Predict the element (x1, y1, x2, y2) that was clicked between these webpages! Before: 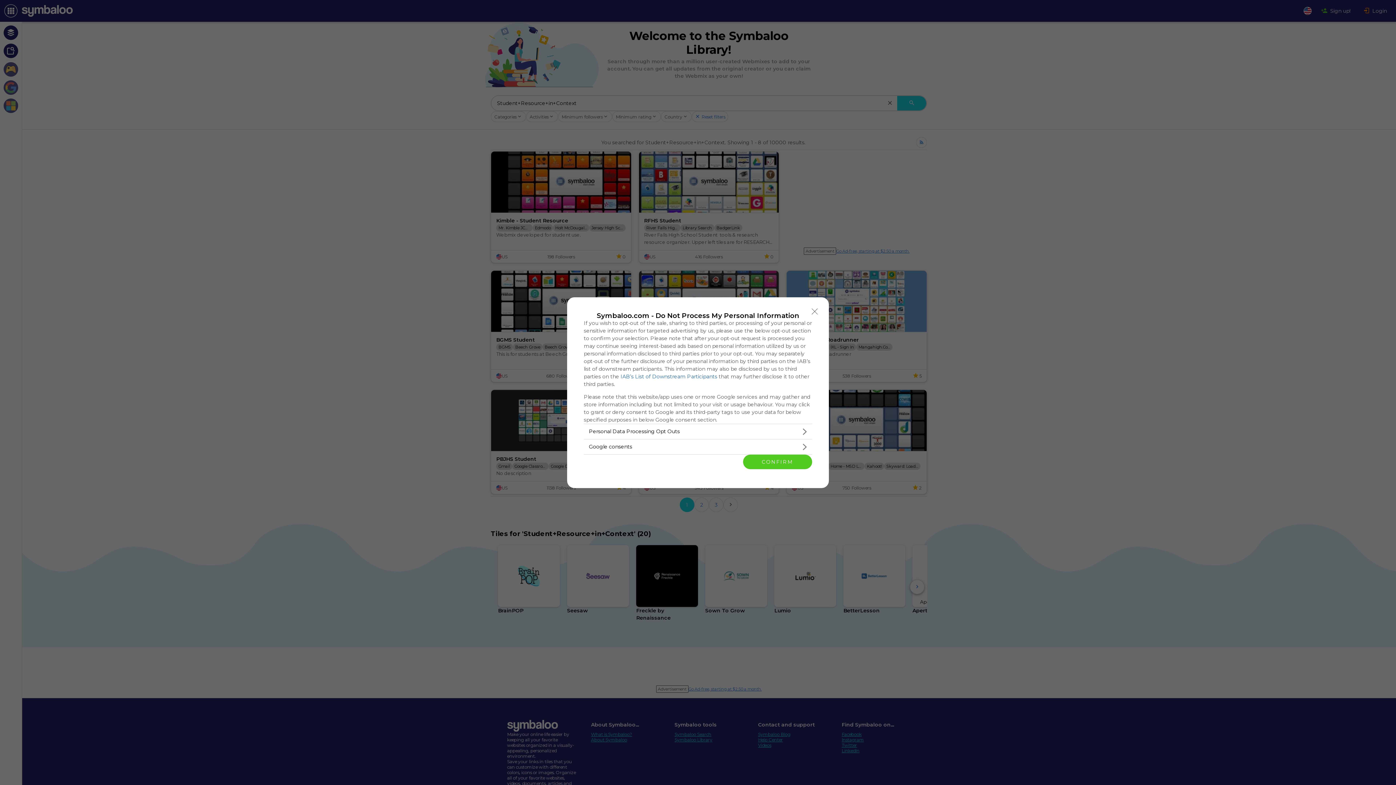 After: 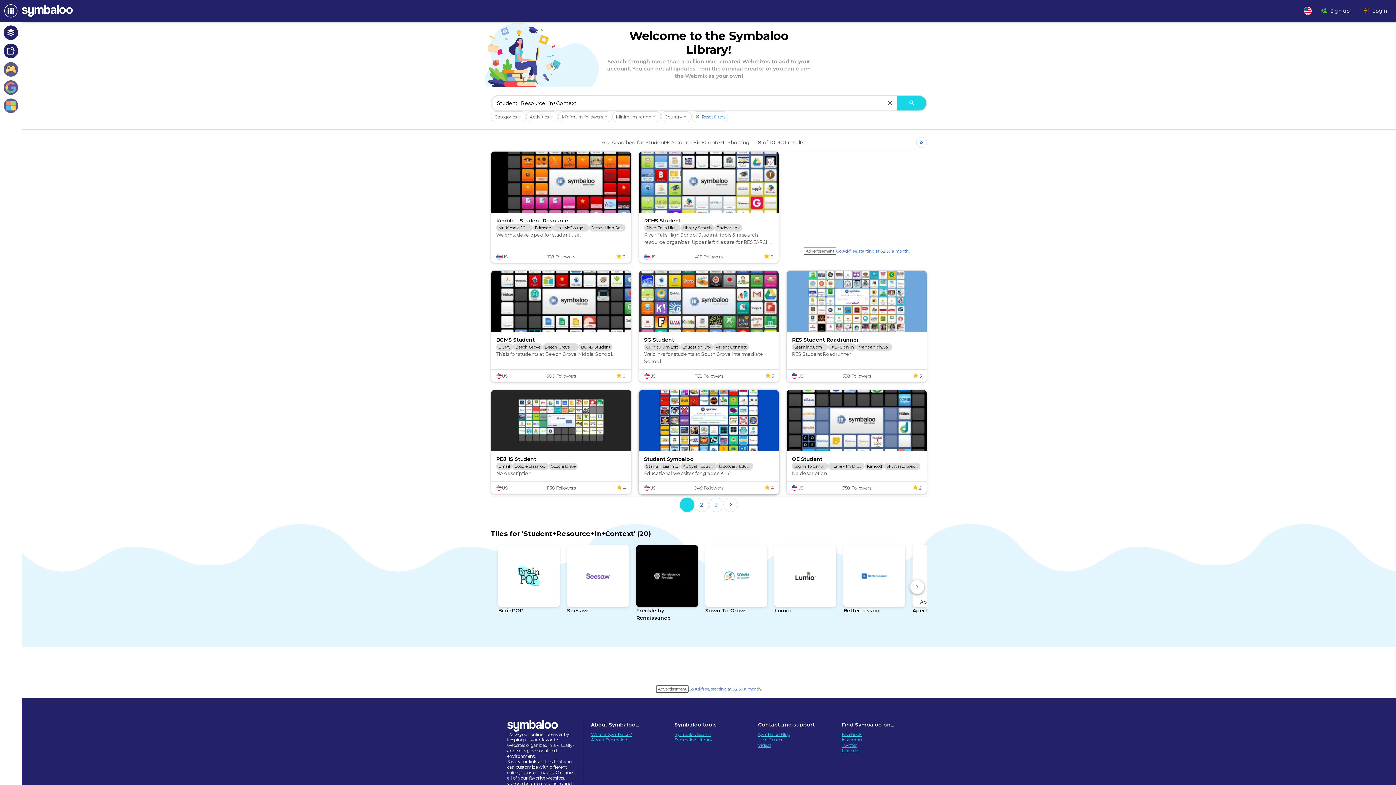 Action: label: CONFIRM bbox: (743, 454, 812, 469)